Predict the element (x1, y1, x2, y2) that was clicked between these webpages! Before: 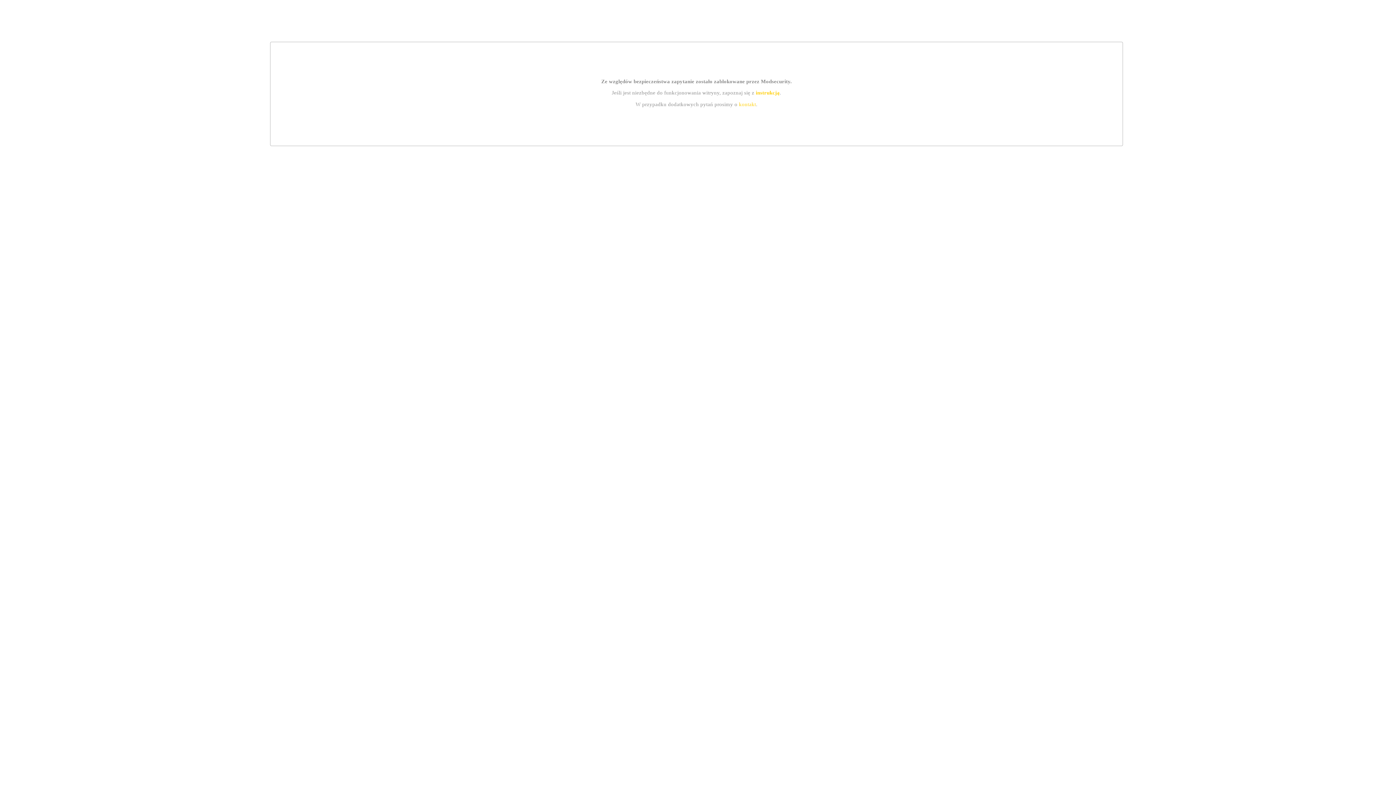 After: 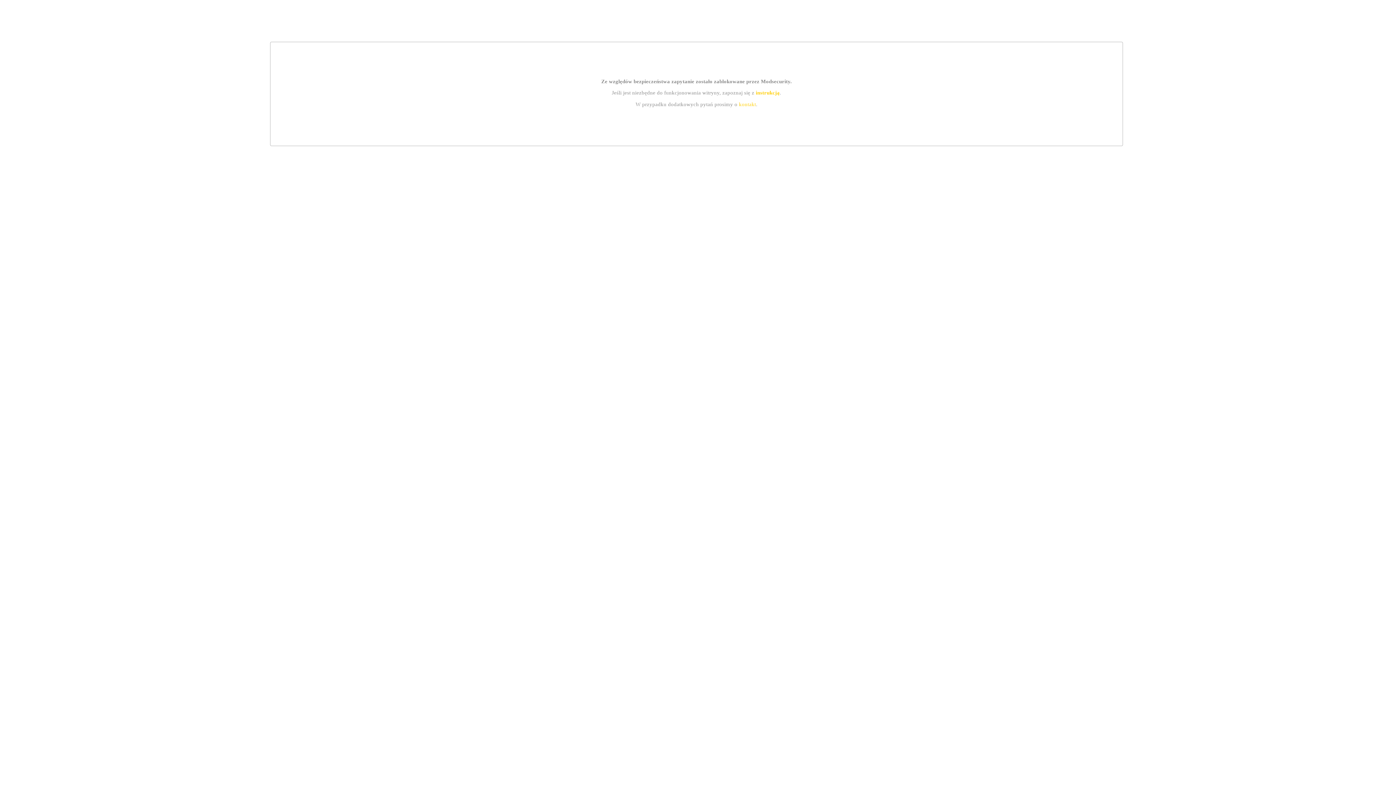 Action: bbox: (739, 101, 756, 107) label: kontakt